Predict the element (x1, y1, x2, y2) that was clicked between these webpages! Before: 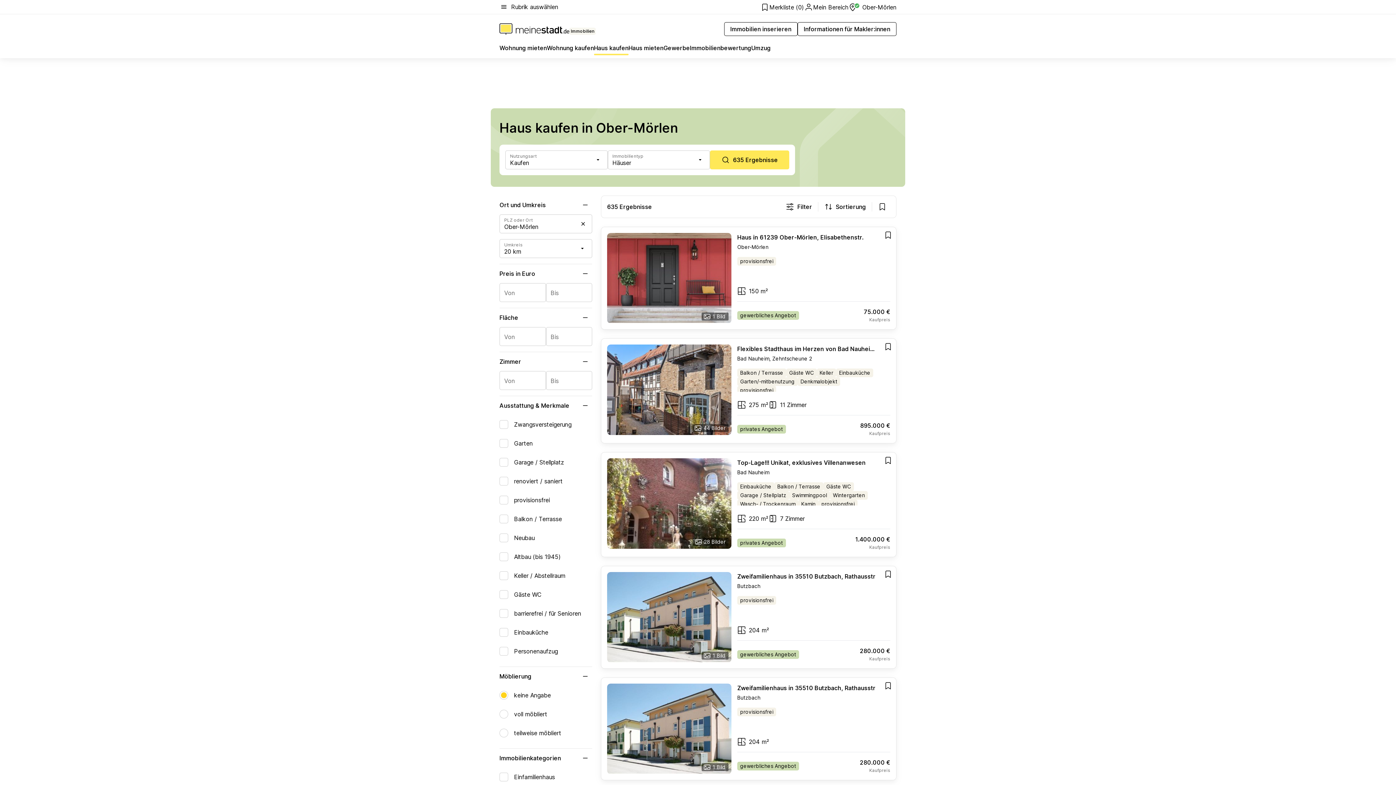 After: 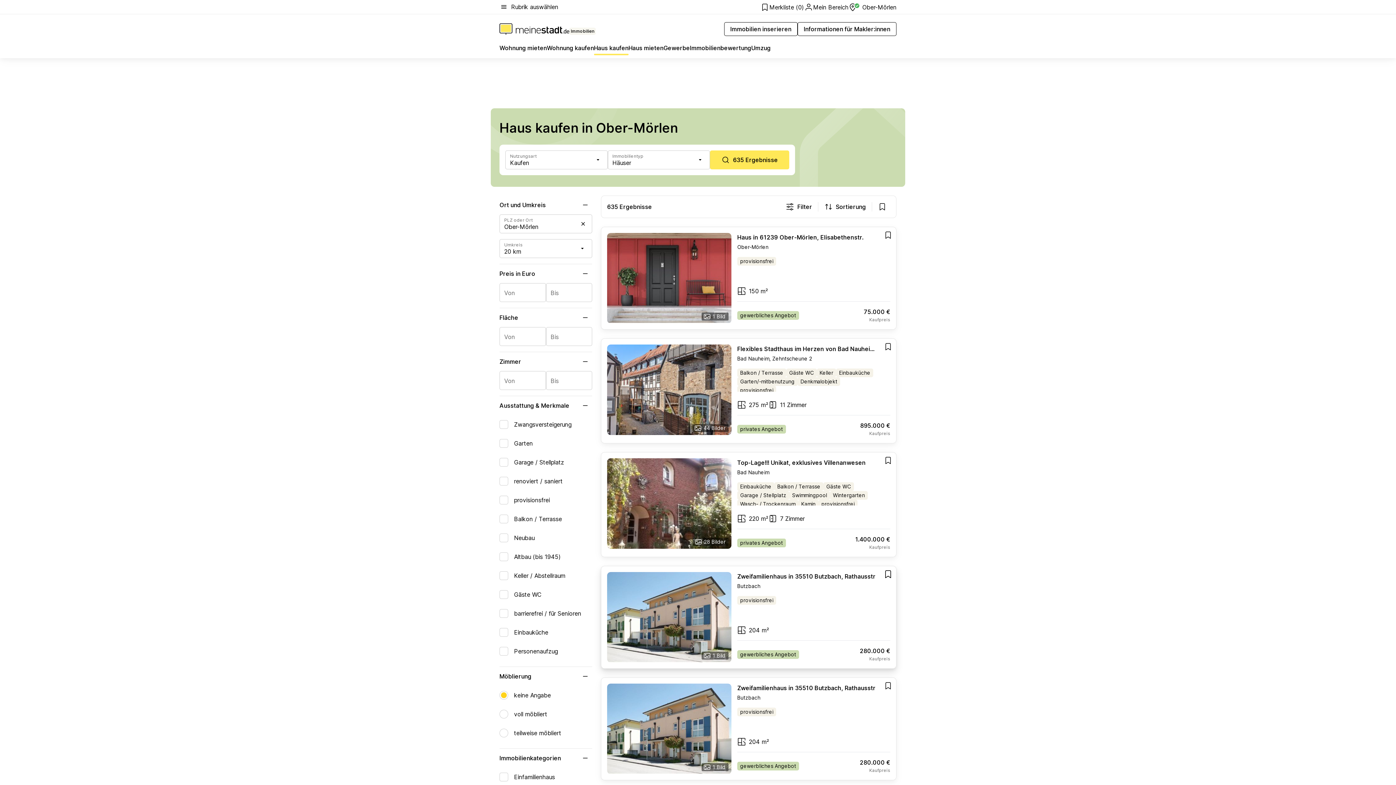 Action: bbox: (880, 566, 896, 582) label: Add item